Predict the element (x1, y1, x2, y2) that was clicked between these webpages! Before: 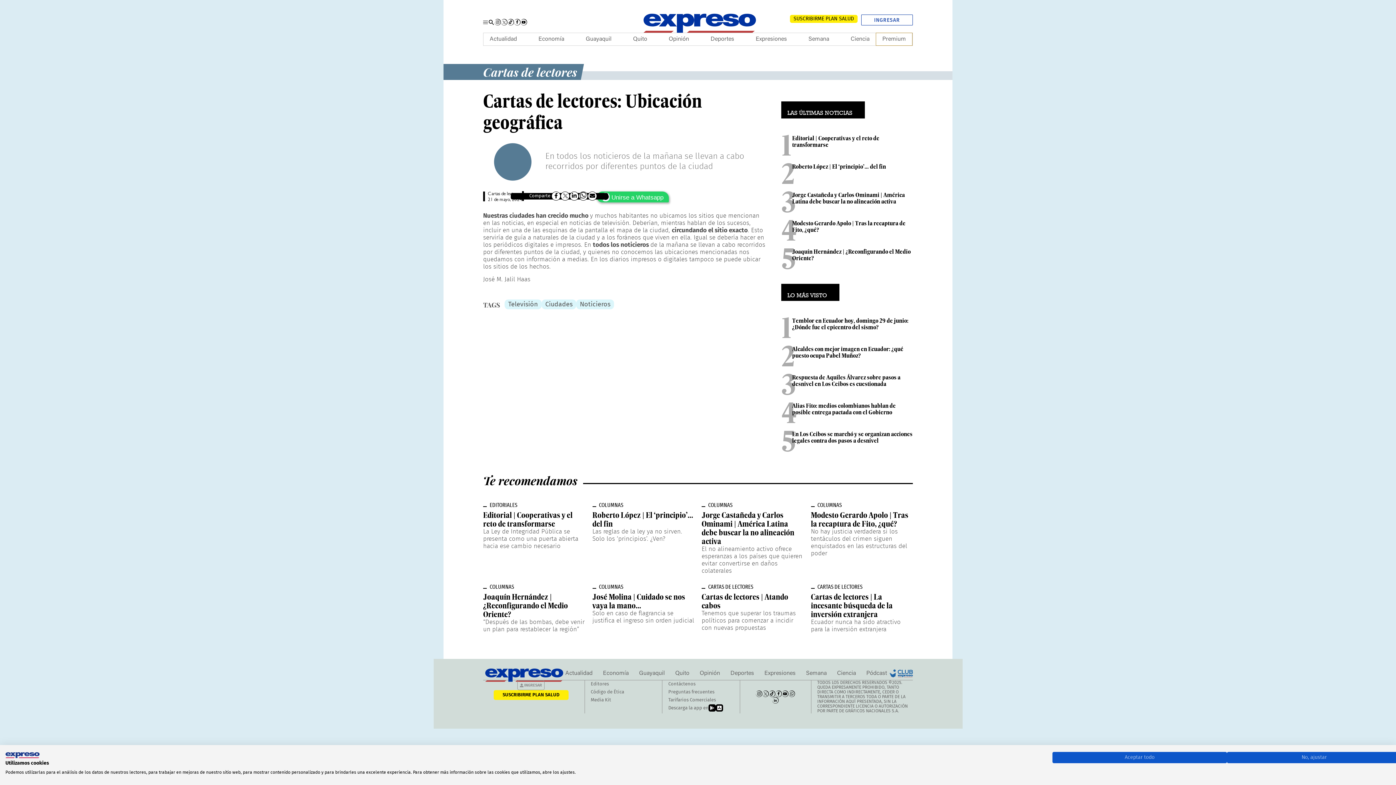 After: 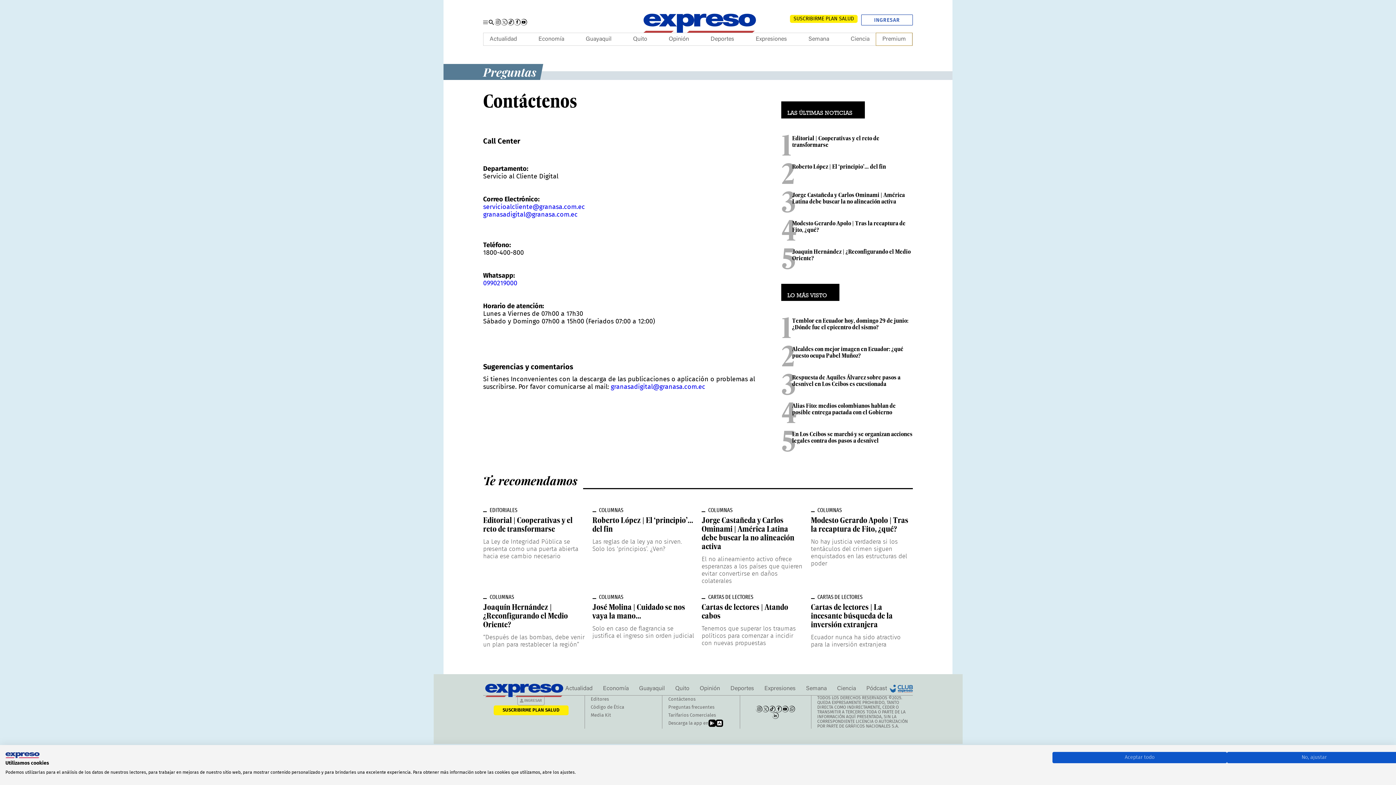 Action: bbox: (668, 680, 695, 688) label: Contáctenos